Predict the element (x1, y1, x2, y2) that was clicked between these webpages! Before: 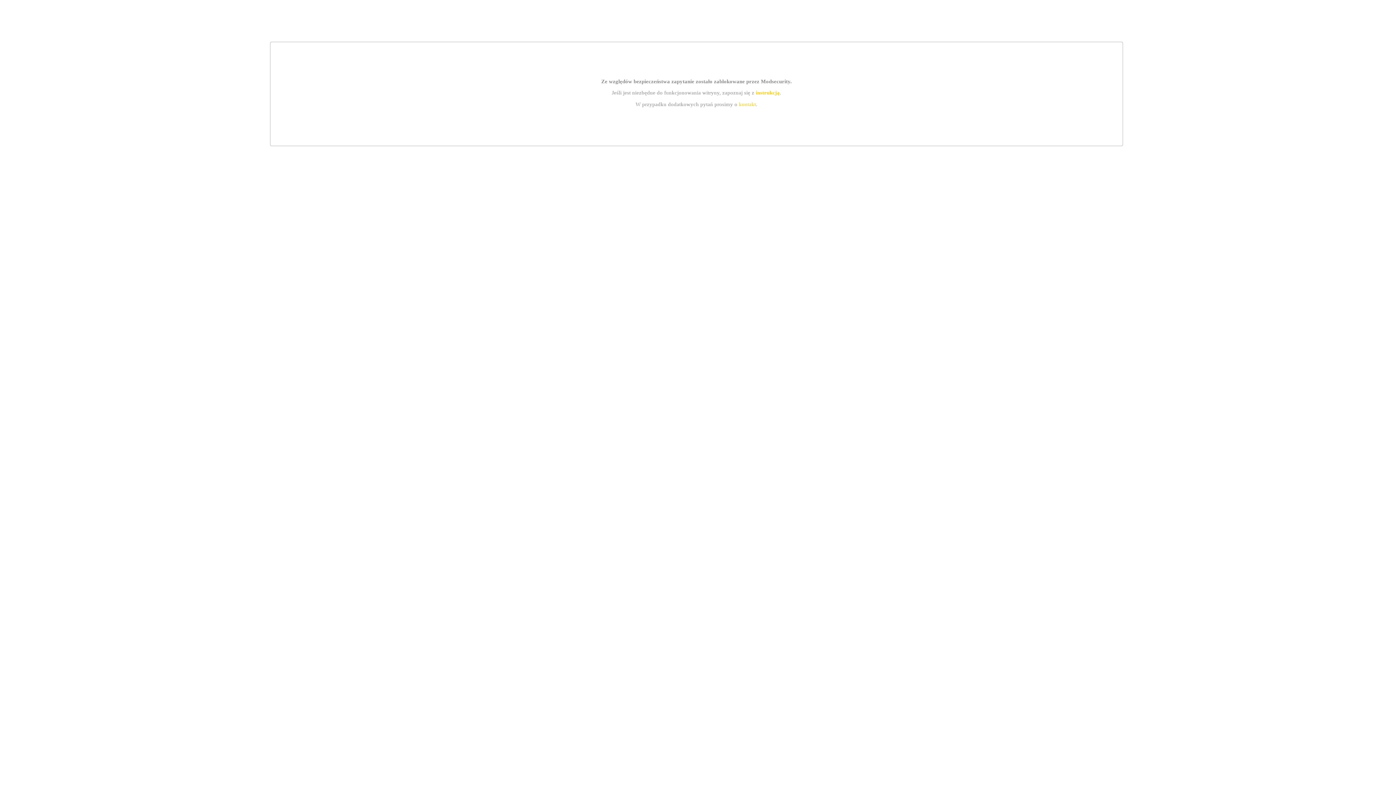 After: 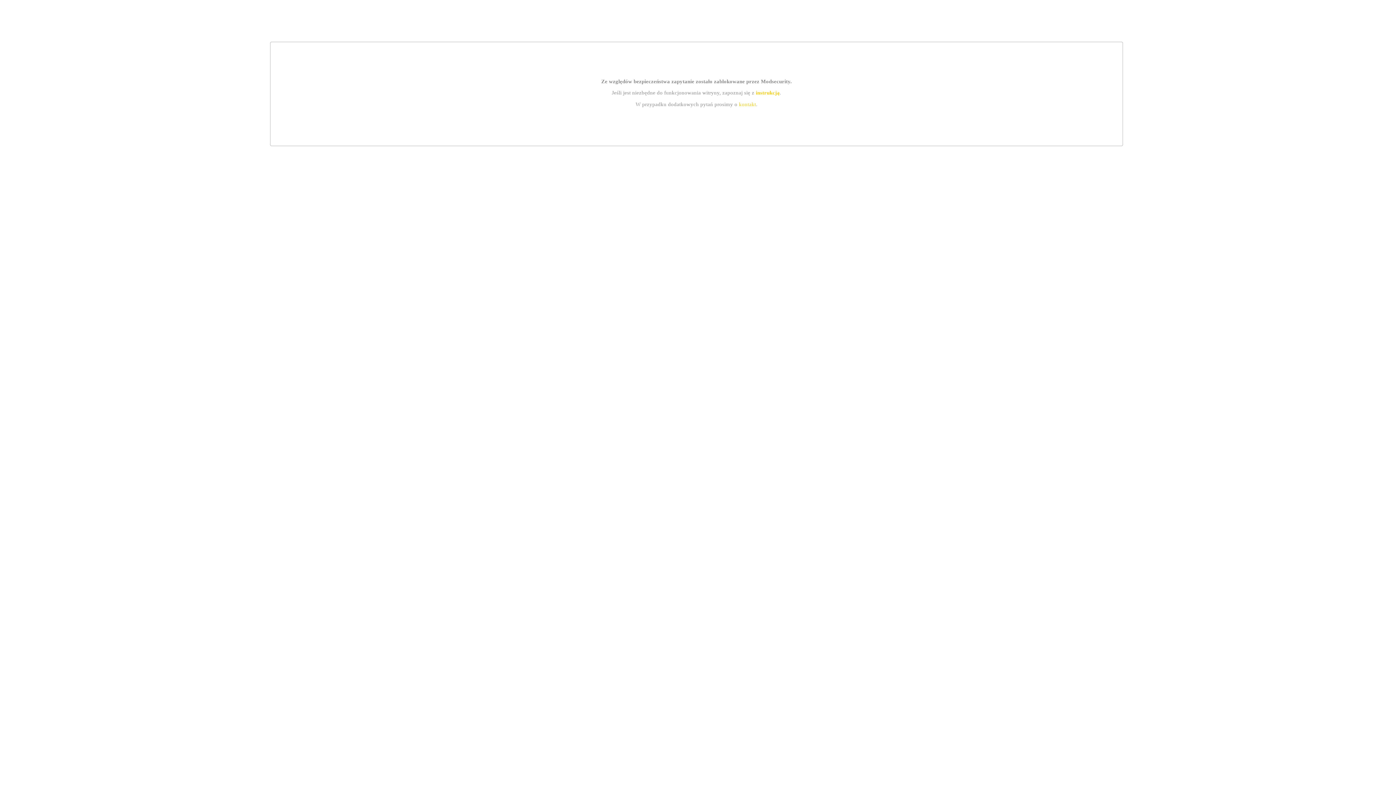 Action: bbox: (739, 101, 756, 107) label: kontakt